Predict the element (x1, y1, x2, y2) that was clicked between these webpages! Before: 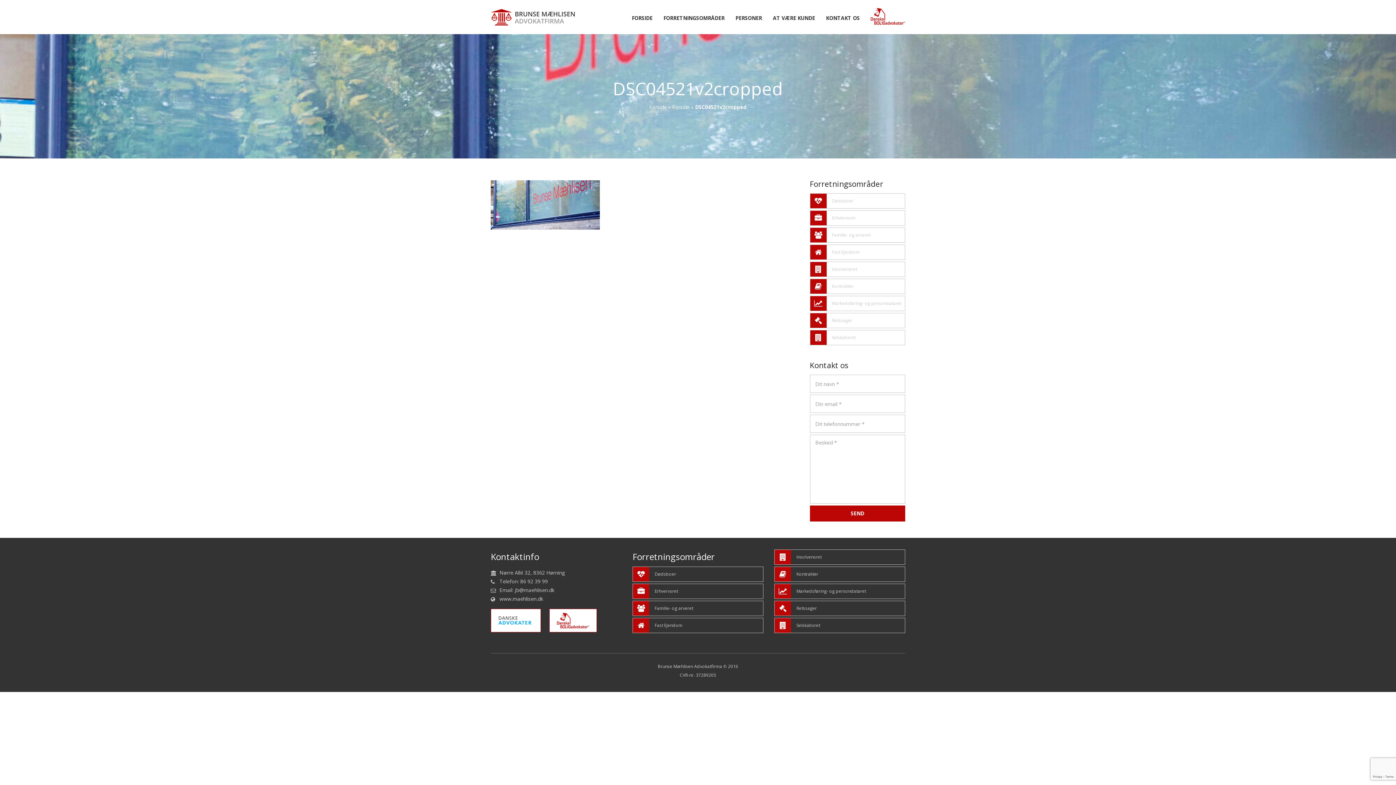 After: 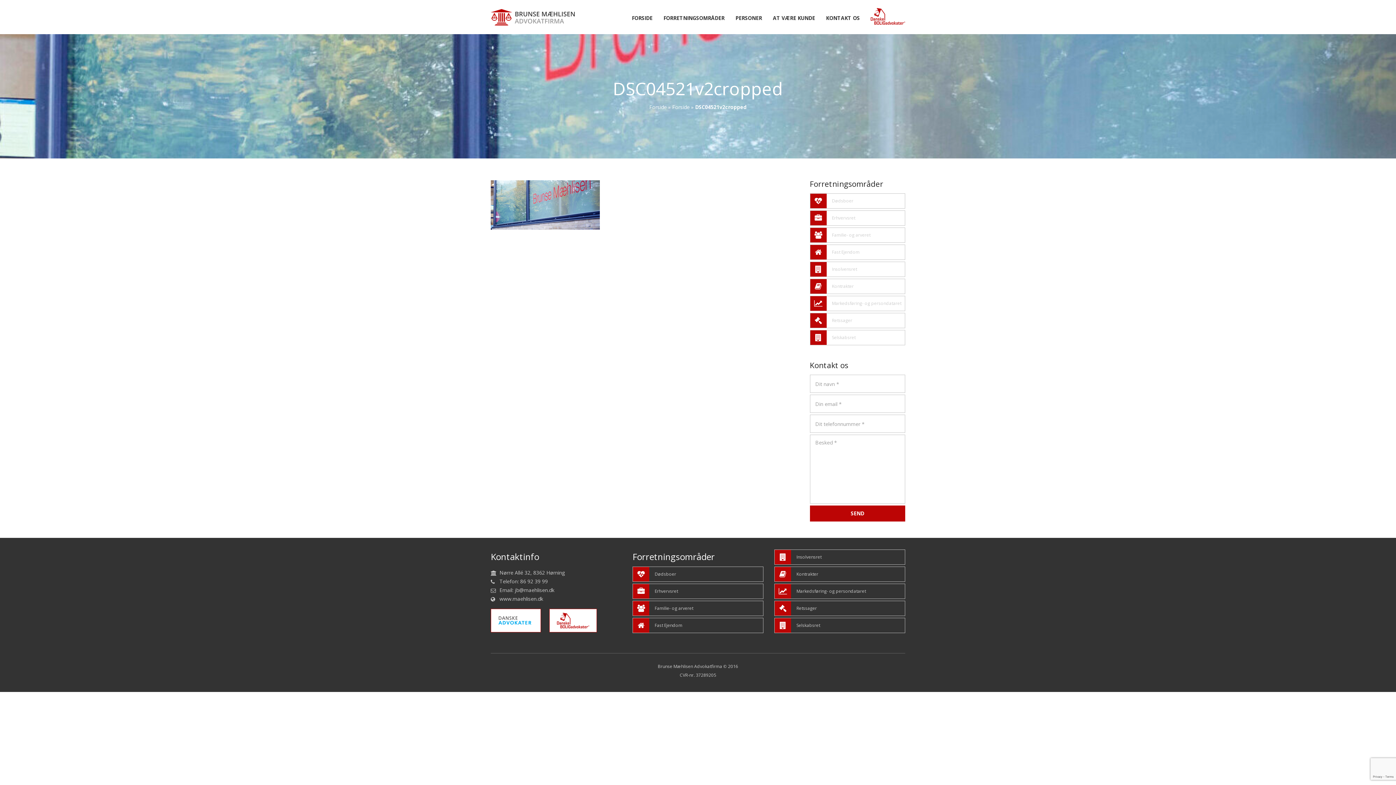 Action: bbox: (490, 617, 548, 623)